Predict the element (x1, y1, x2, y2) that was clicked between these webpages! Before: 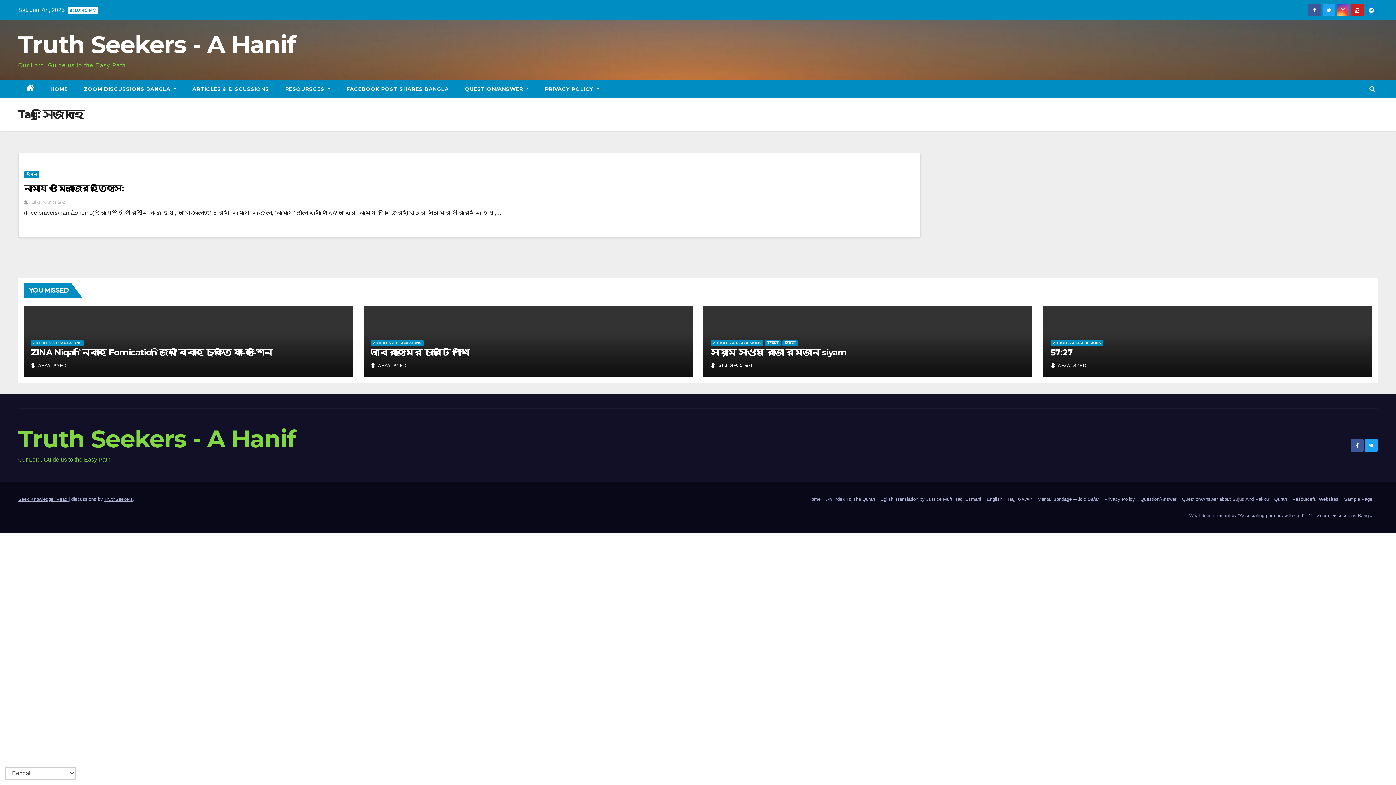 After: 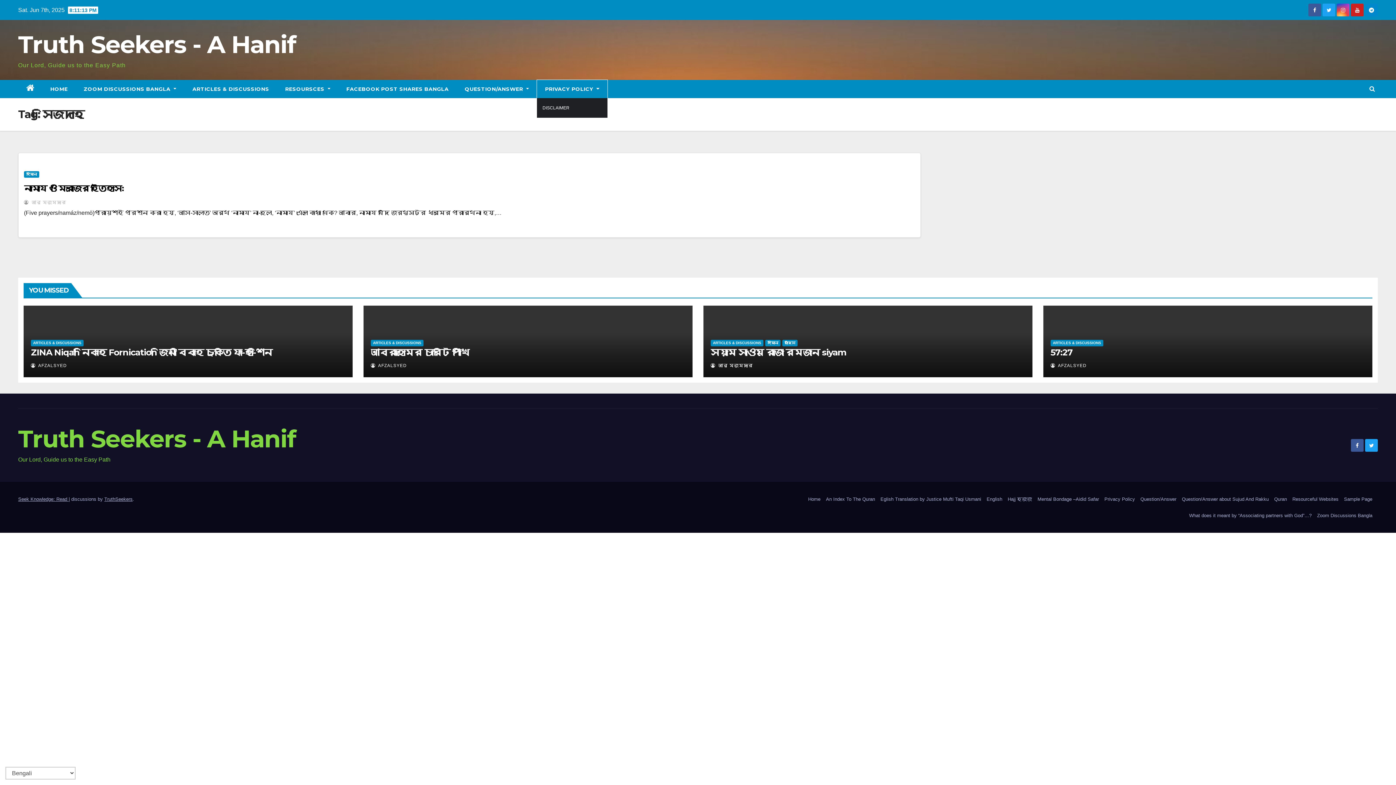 Action: bbox: (537, 80, 607, 98) label: PRIVACY POLICY 